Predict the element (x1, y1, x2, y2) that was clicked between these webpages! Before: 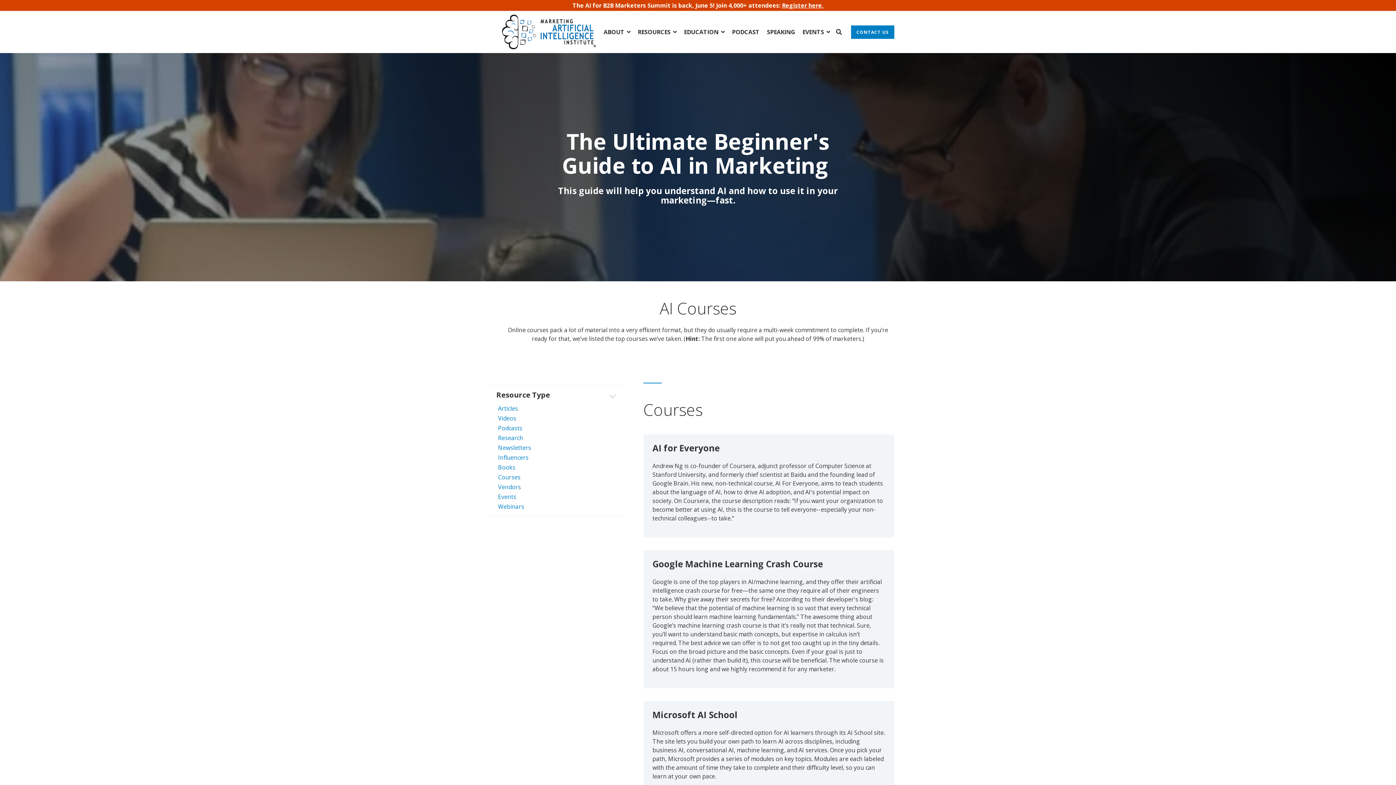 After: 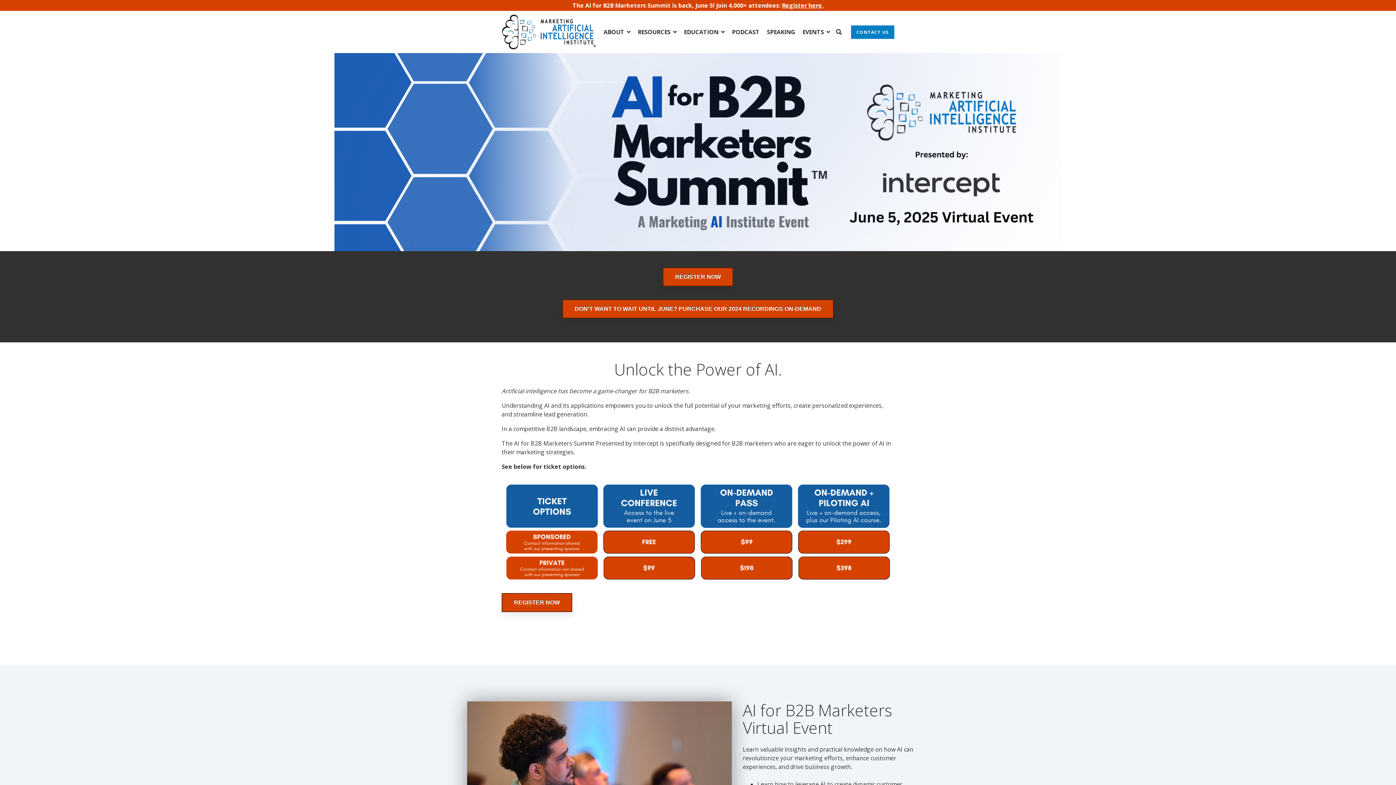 Action: label: Register here. bbox: (782, 1, 823, 9)